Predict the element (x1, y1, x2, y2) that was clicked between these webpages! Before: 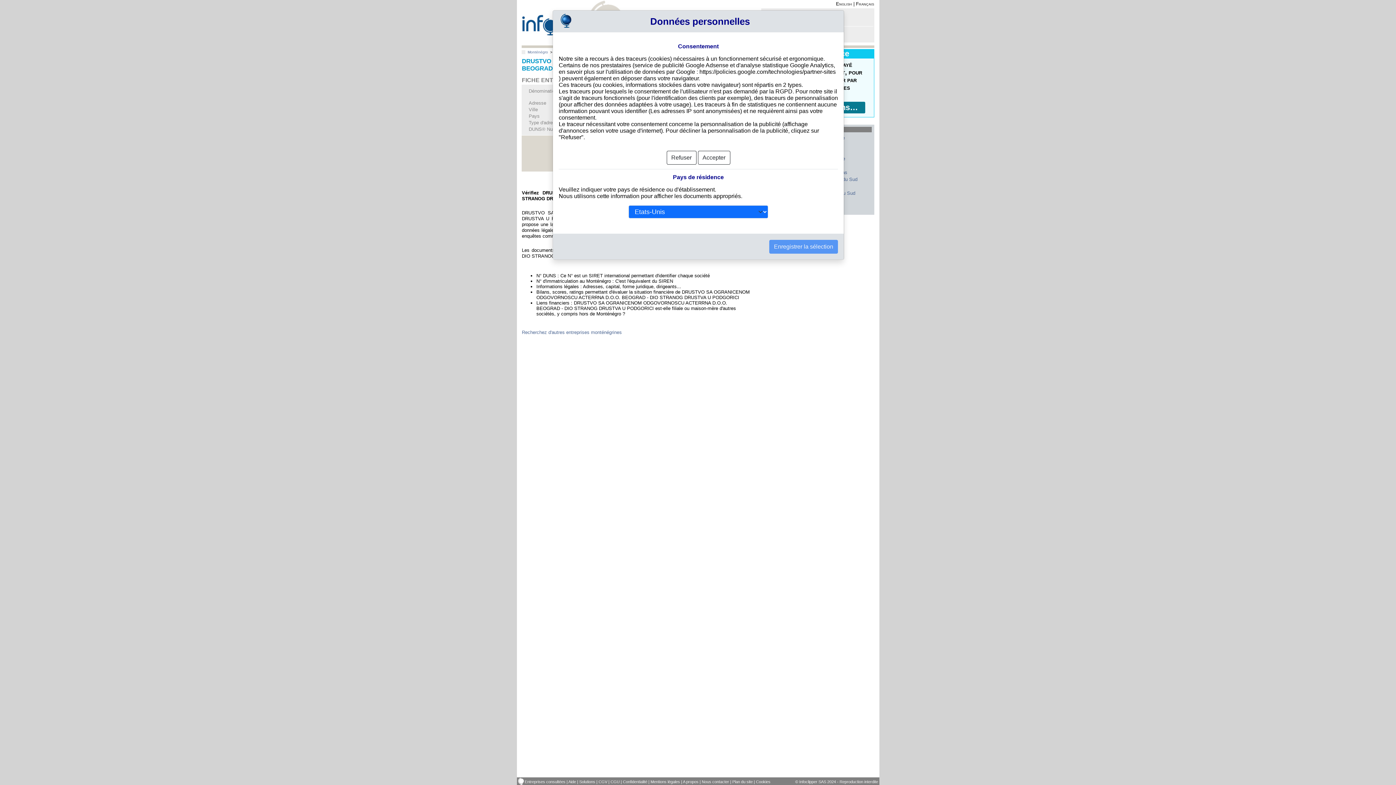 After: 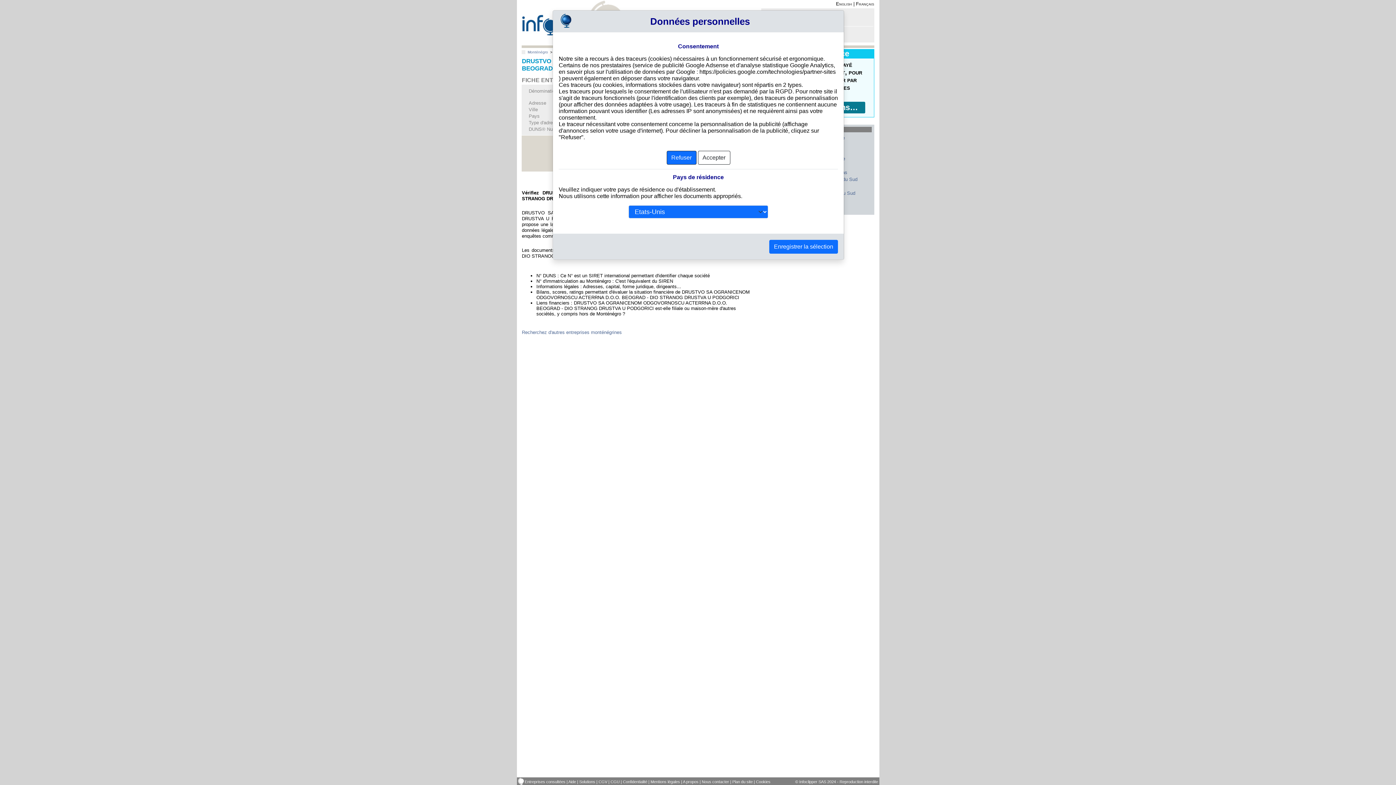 Action: bbox: (666, 135, 696, 149) label: Refuser